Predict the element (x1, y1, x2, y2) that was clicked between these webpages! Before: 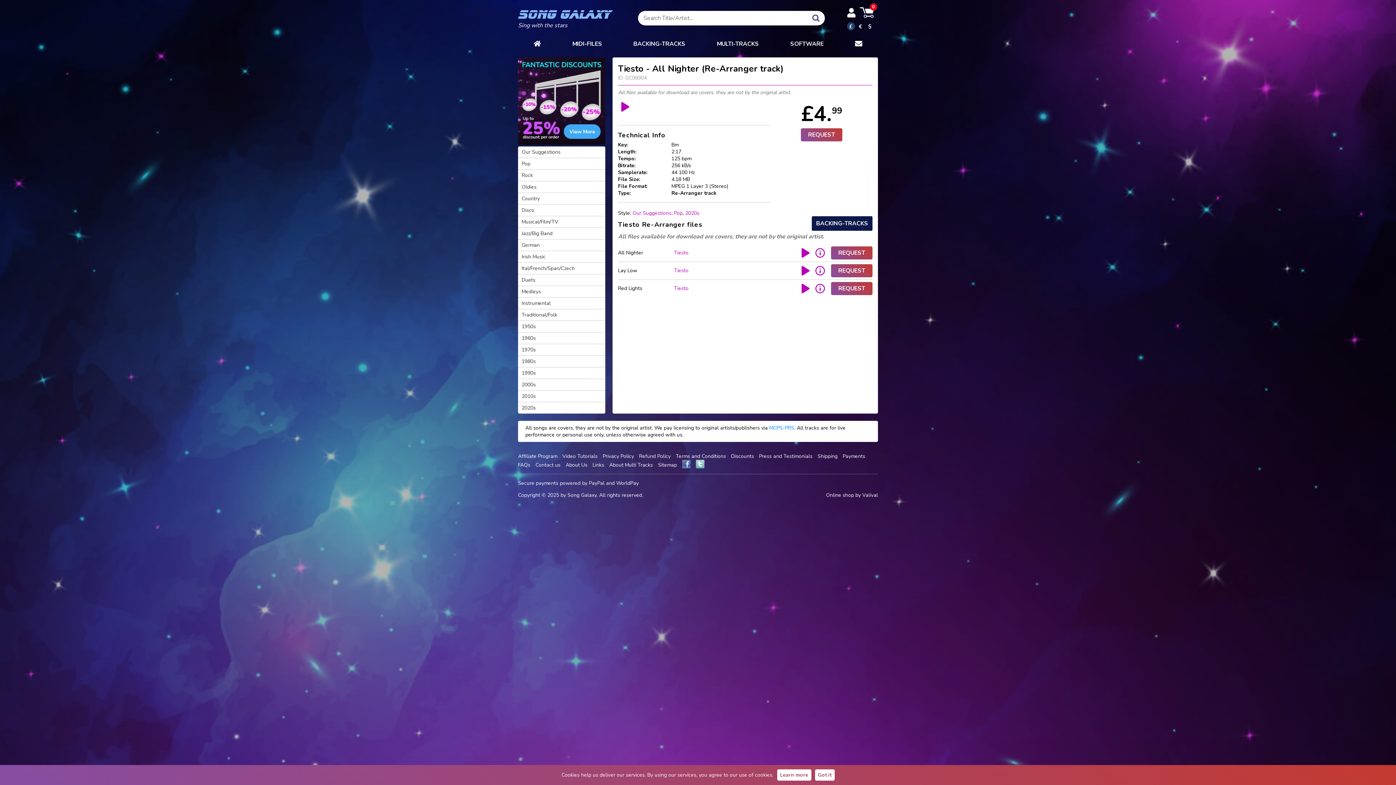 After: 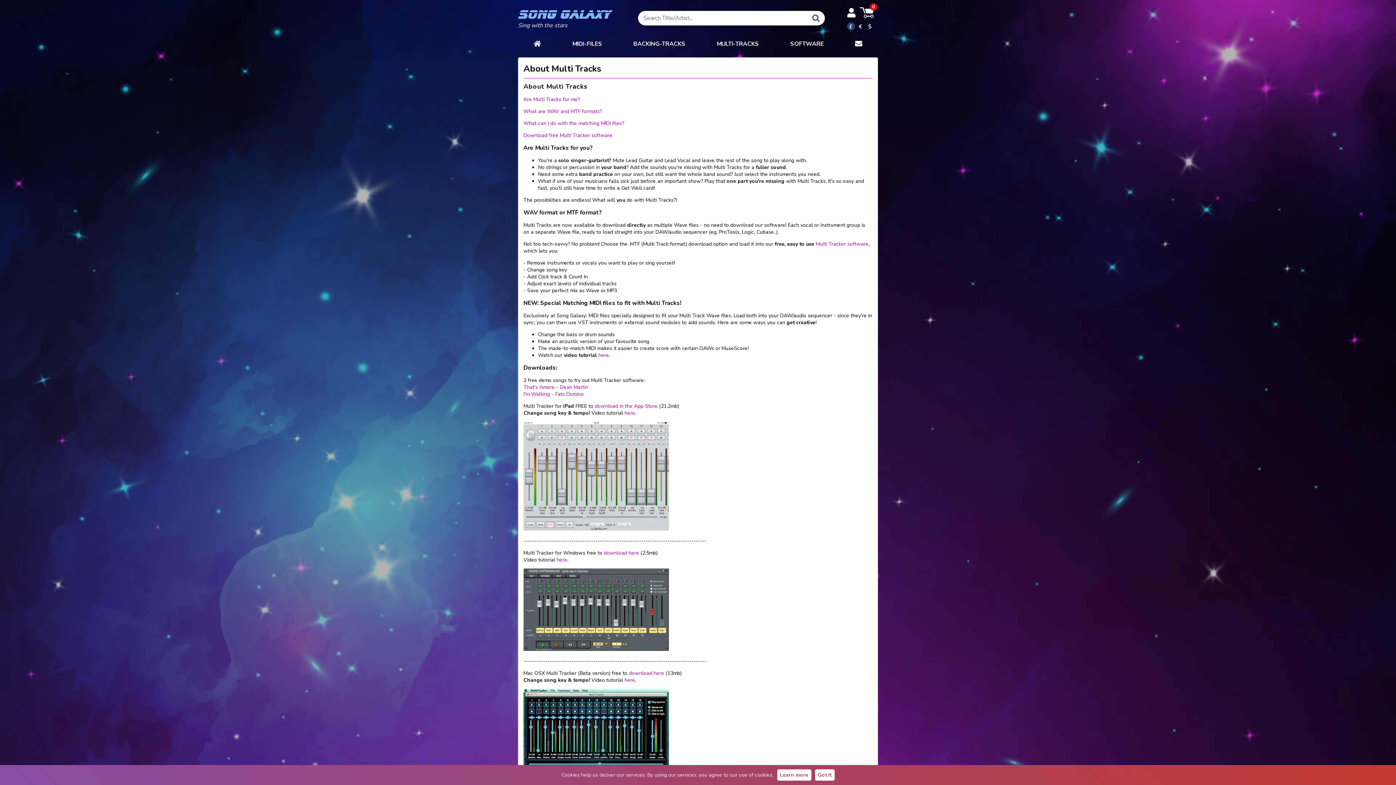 Action: bbox: (609, 461, 653, 468) label: About Multi Tracks